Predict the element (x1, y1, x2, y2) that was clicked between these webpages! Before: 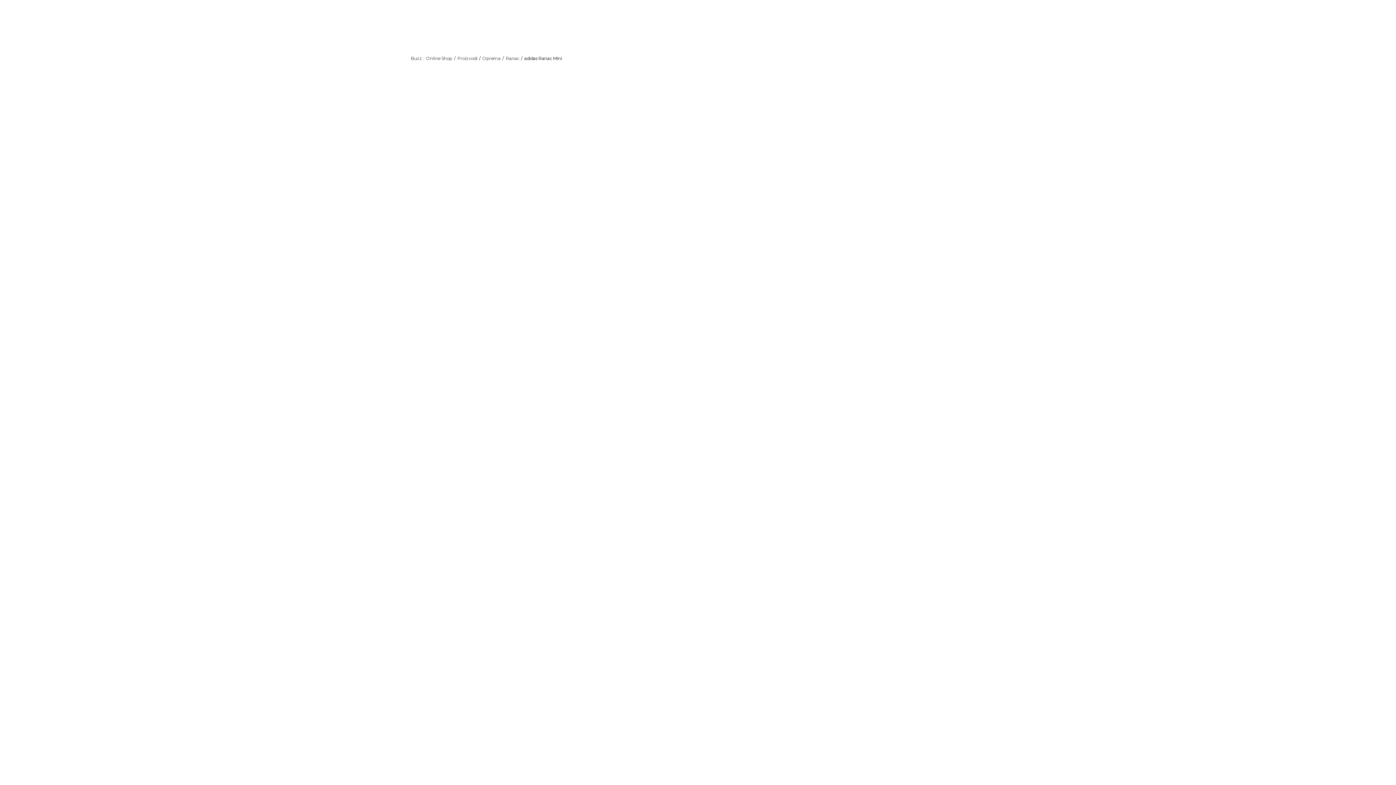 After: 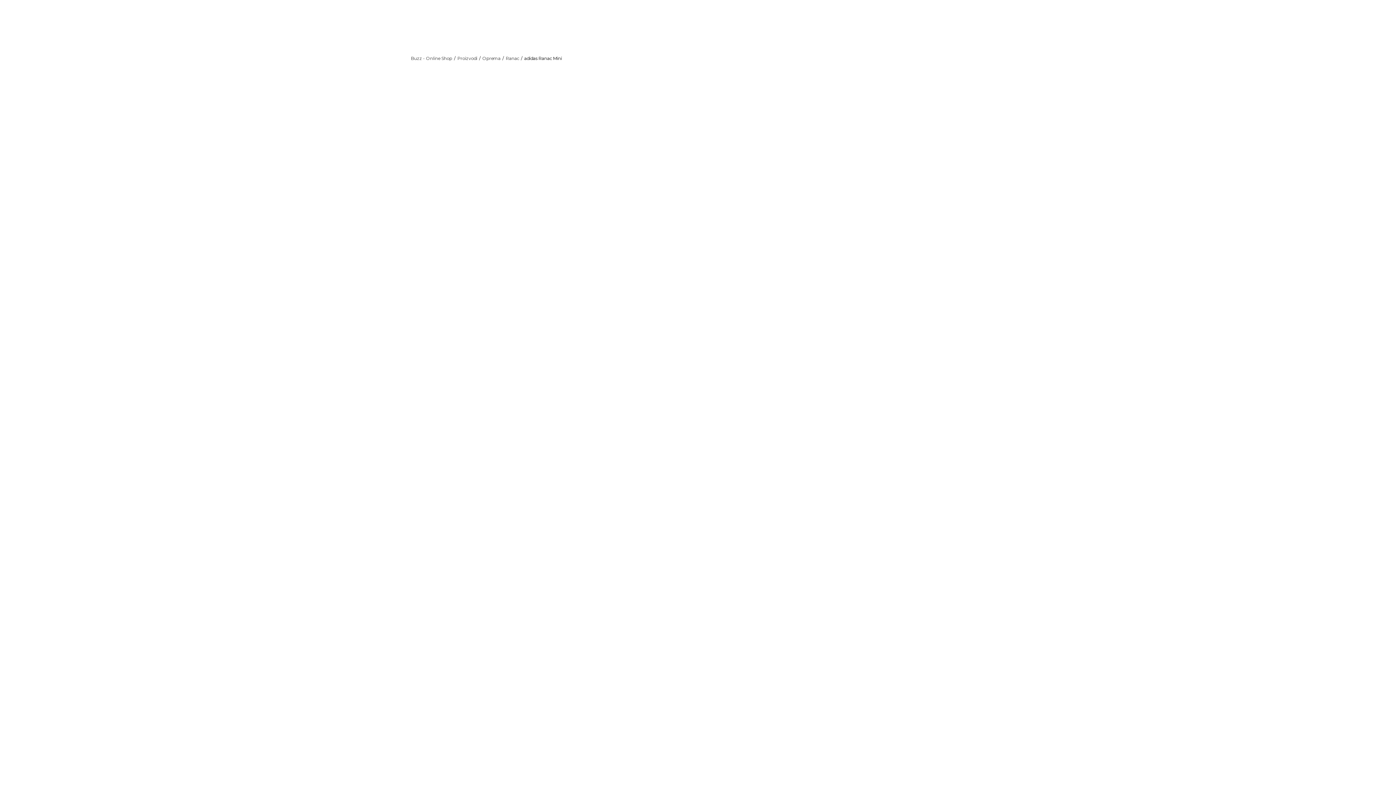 Action: label: PROIZVOD VIŠE NIJE DOSTUPAN bbox: (712, 126, 825, 143)